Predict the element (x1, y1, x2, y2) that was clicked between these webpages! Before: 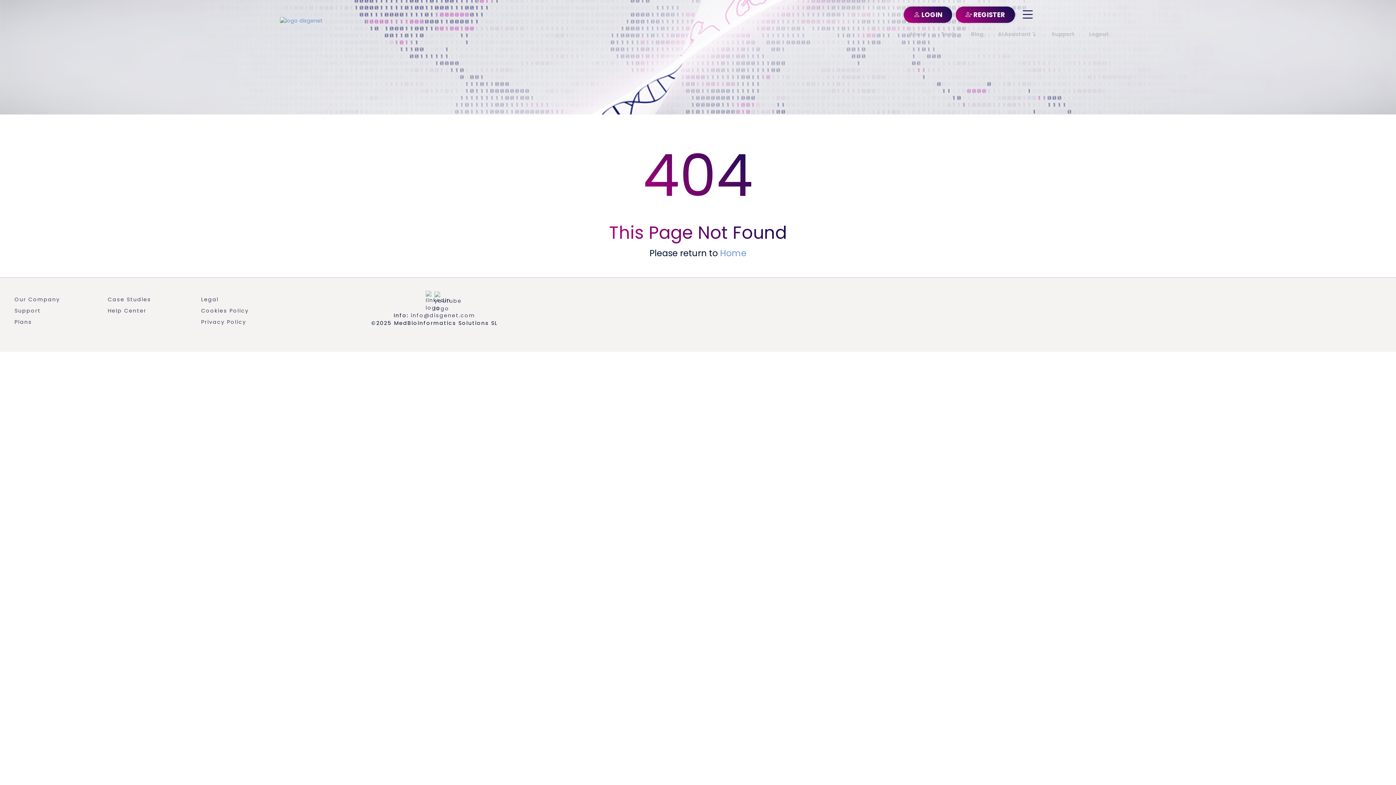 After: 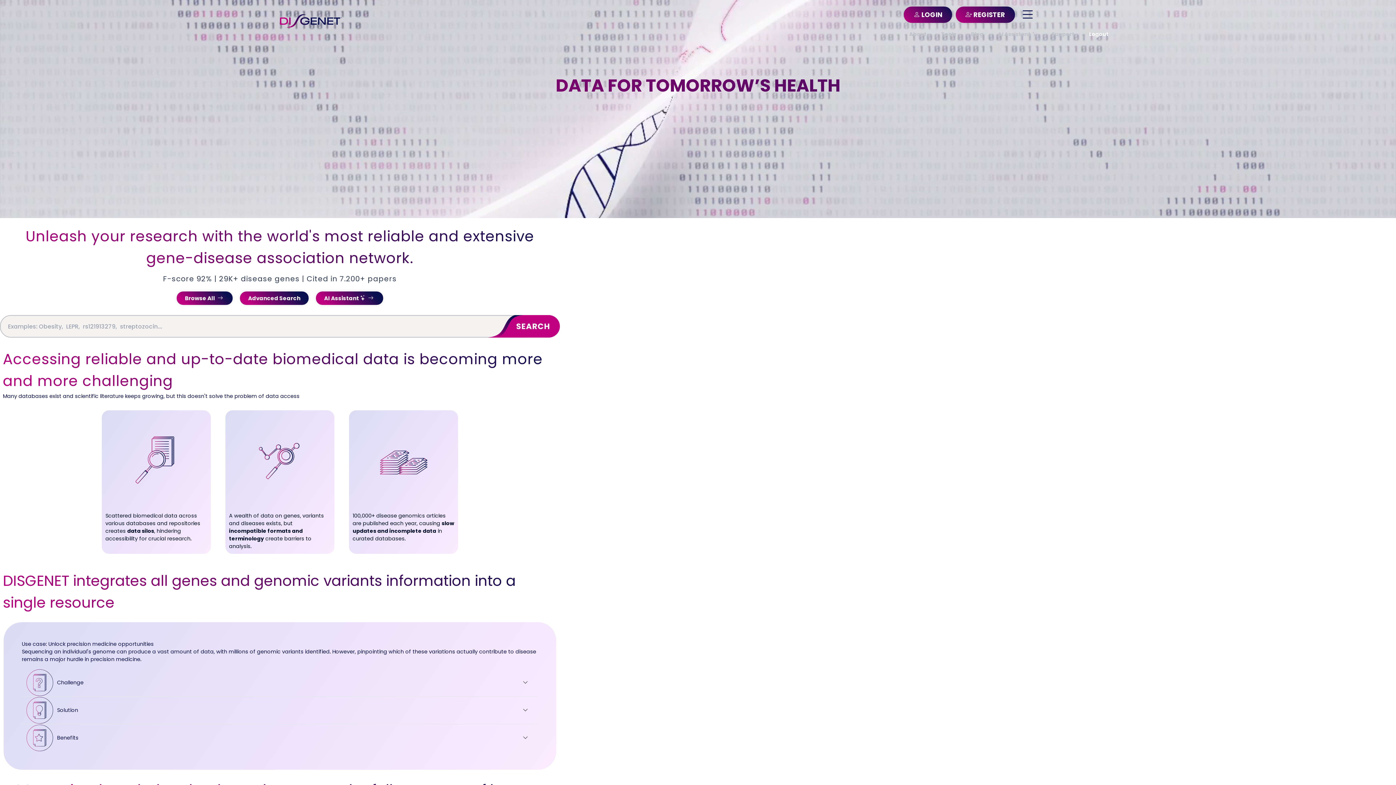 Action: label: Logout bbox: (1089, 30, 1109, 37)